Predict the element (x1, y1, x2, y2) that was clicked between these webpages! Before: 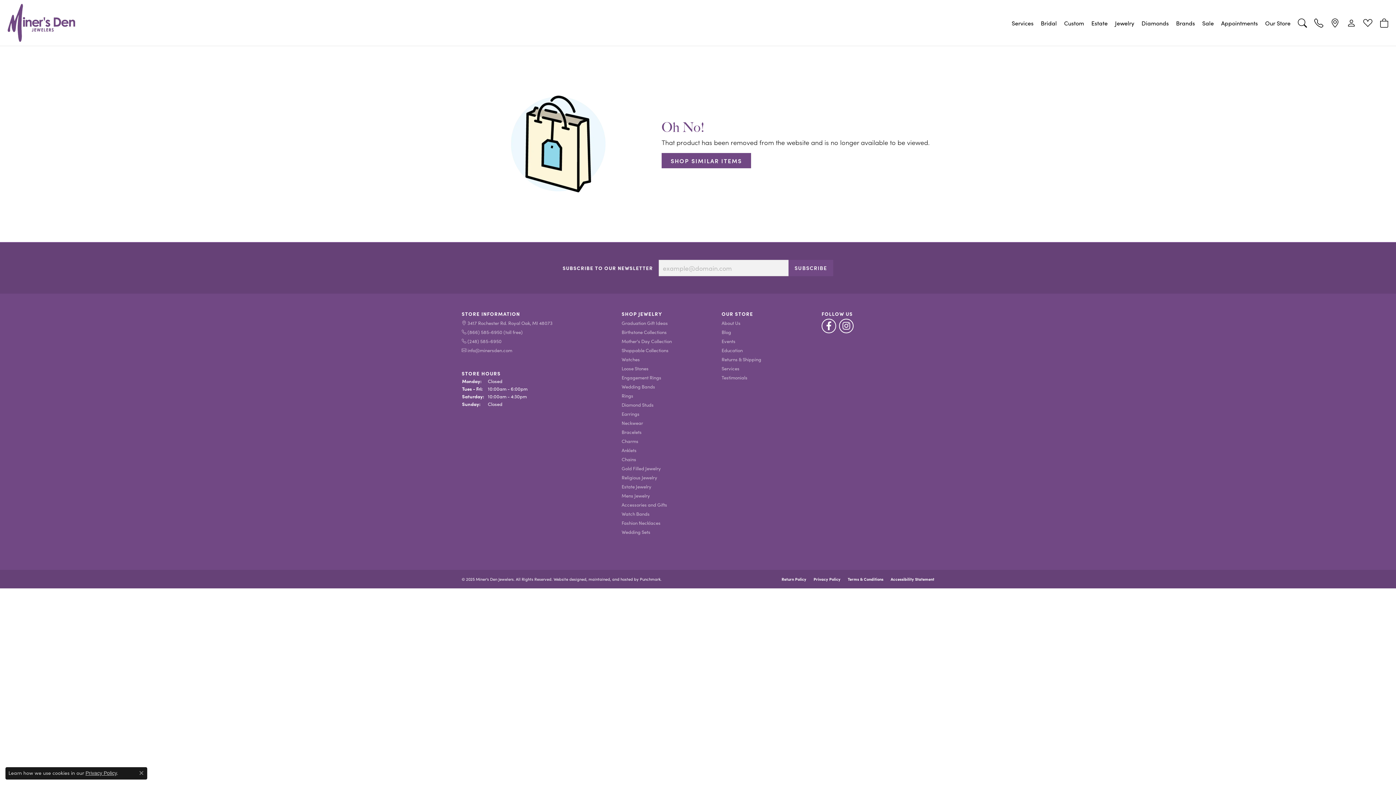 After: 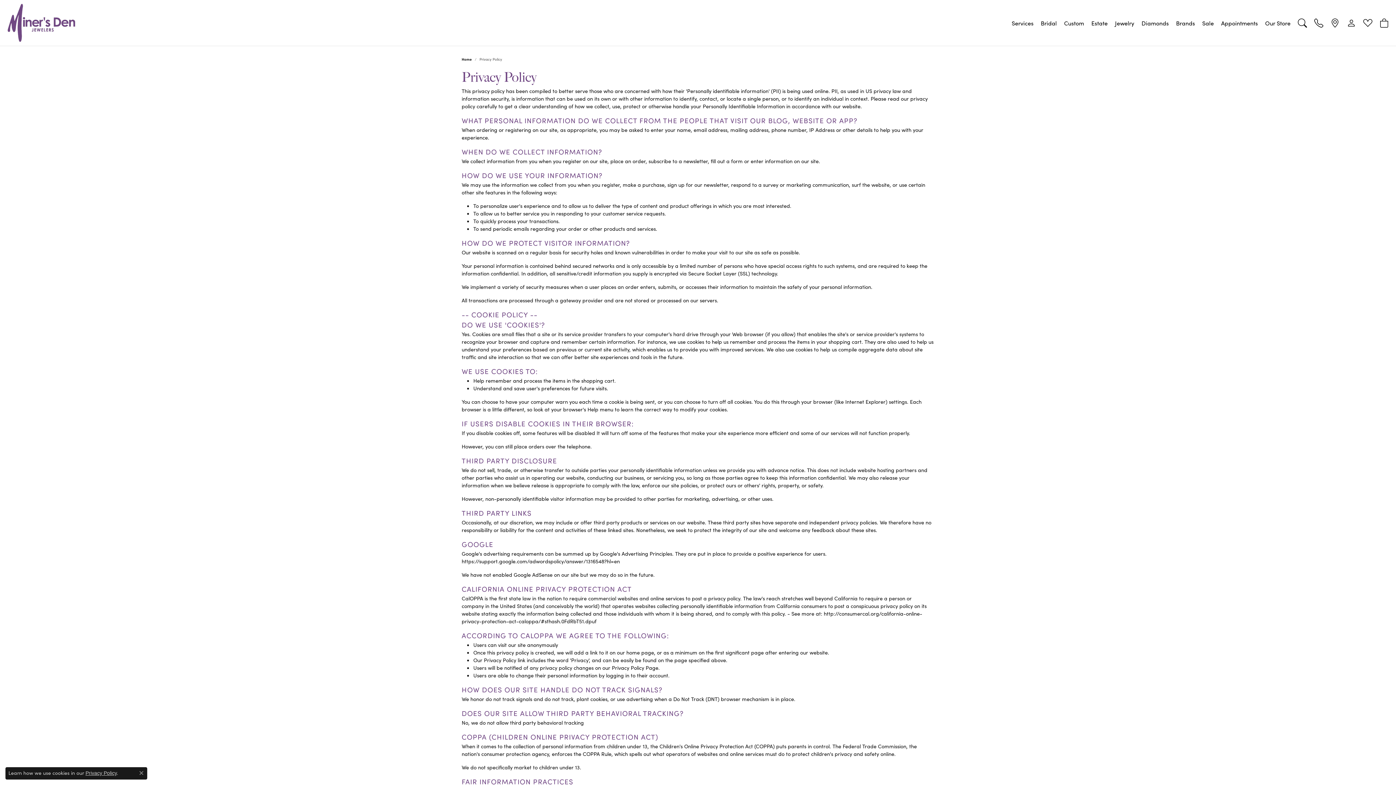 Action: bbox: (85, 770, 116, 776) label: Privacy Policy